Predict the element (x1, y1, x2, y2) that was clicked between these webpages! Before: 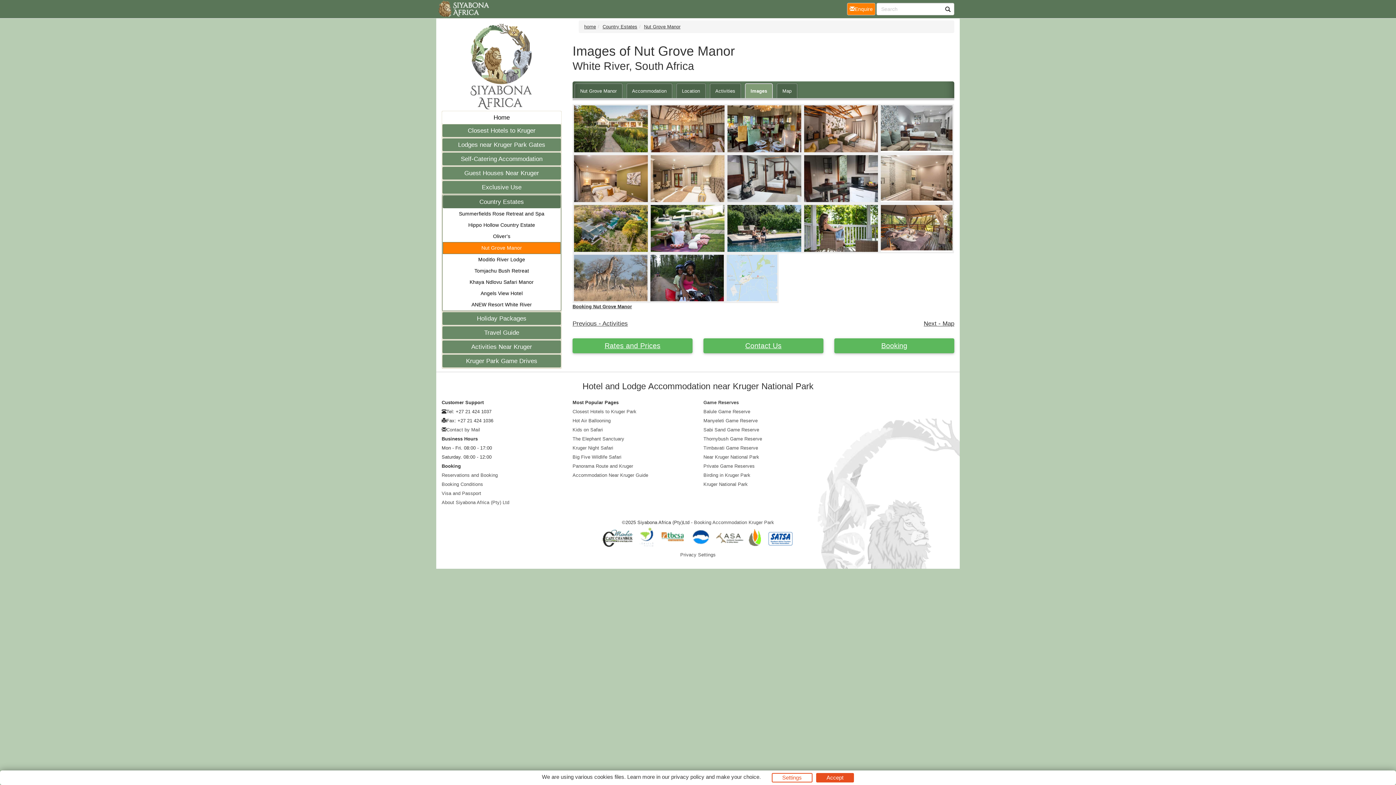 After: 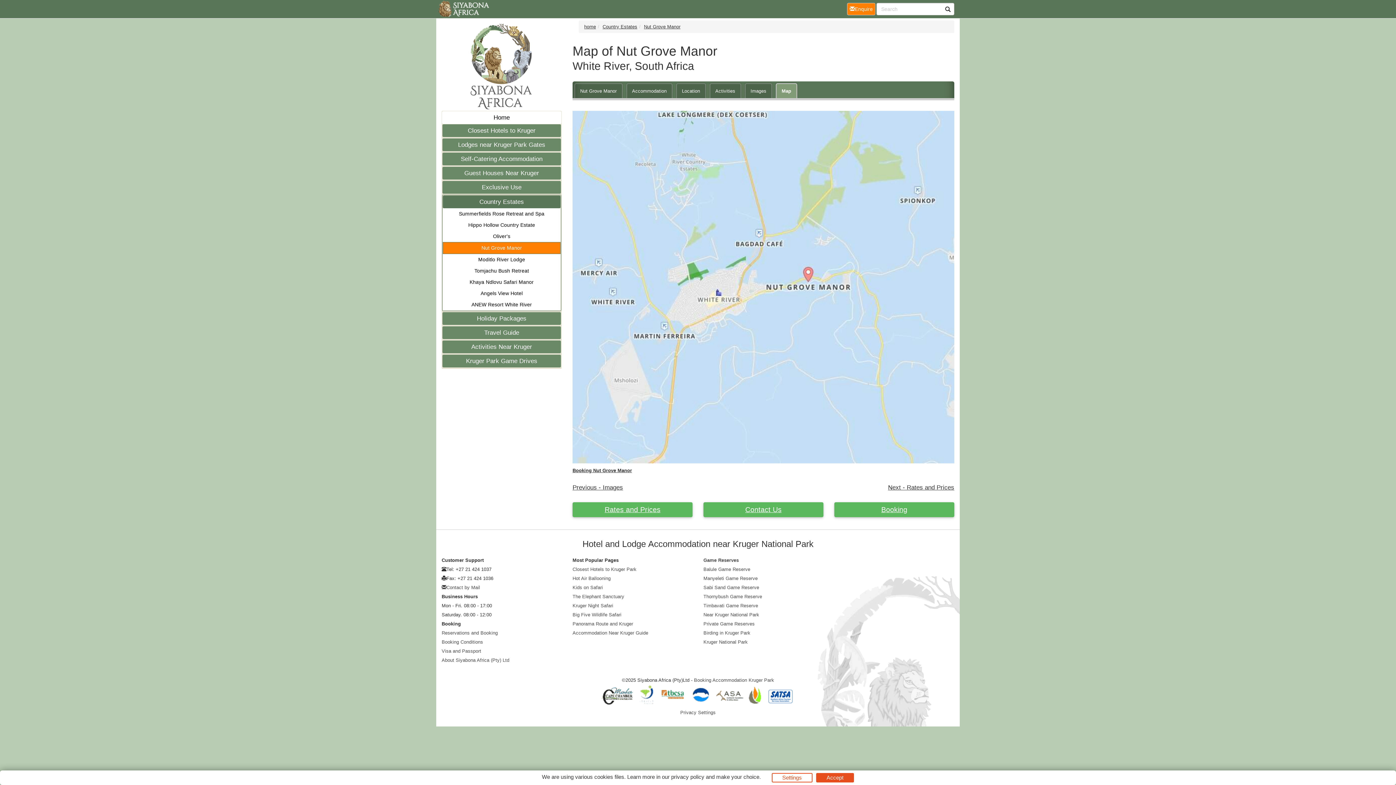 Action: bbox: (924, 319, 954, 328) label: Next - Map